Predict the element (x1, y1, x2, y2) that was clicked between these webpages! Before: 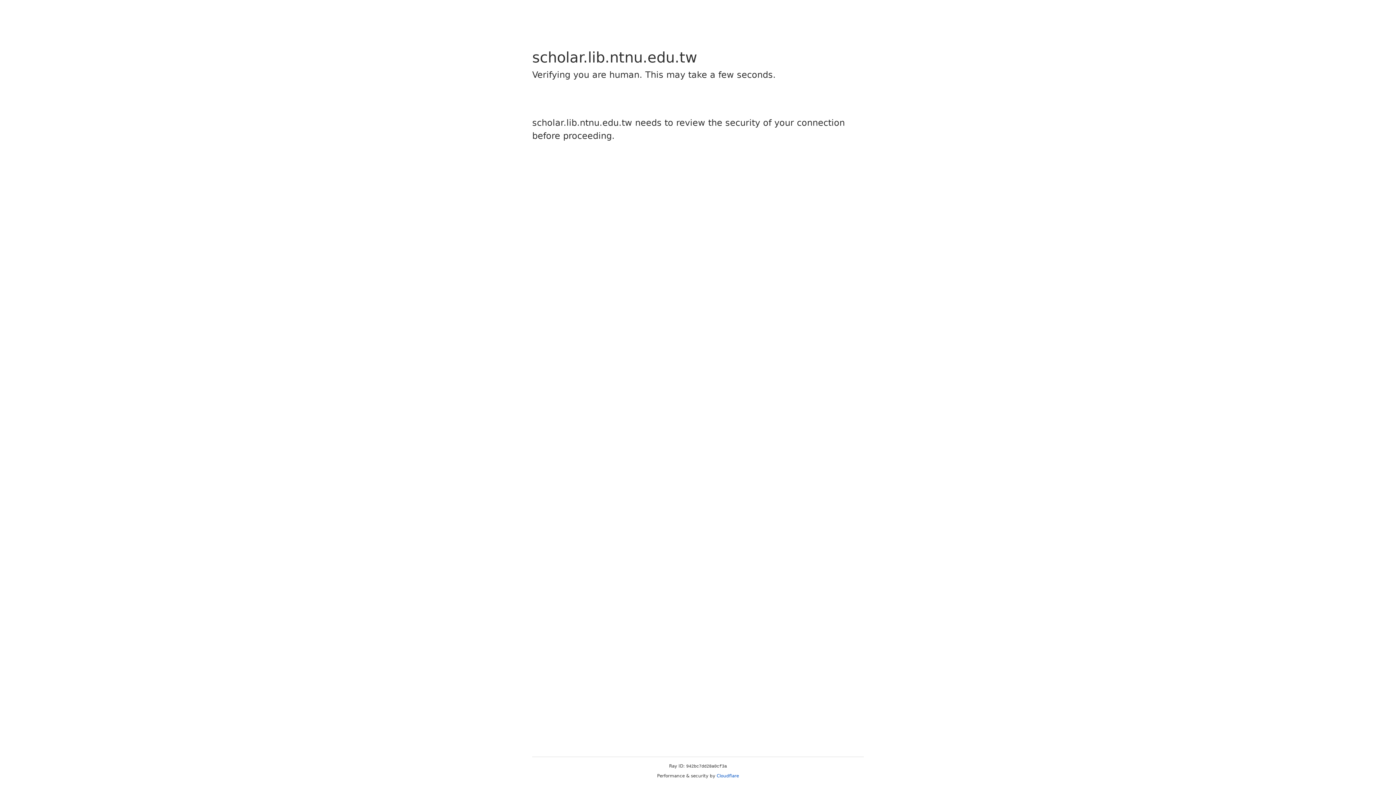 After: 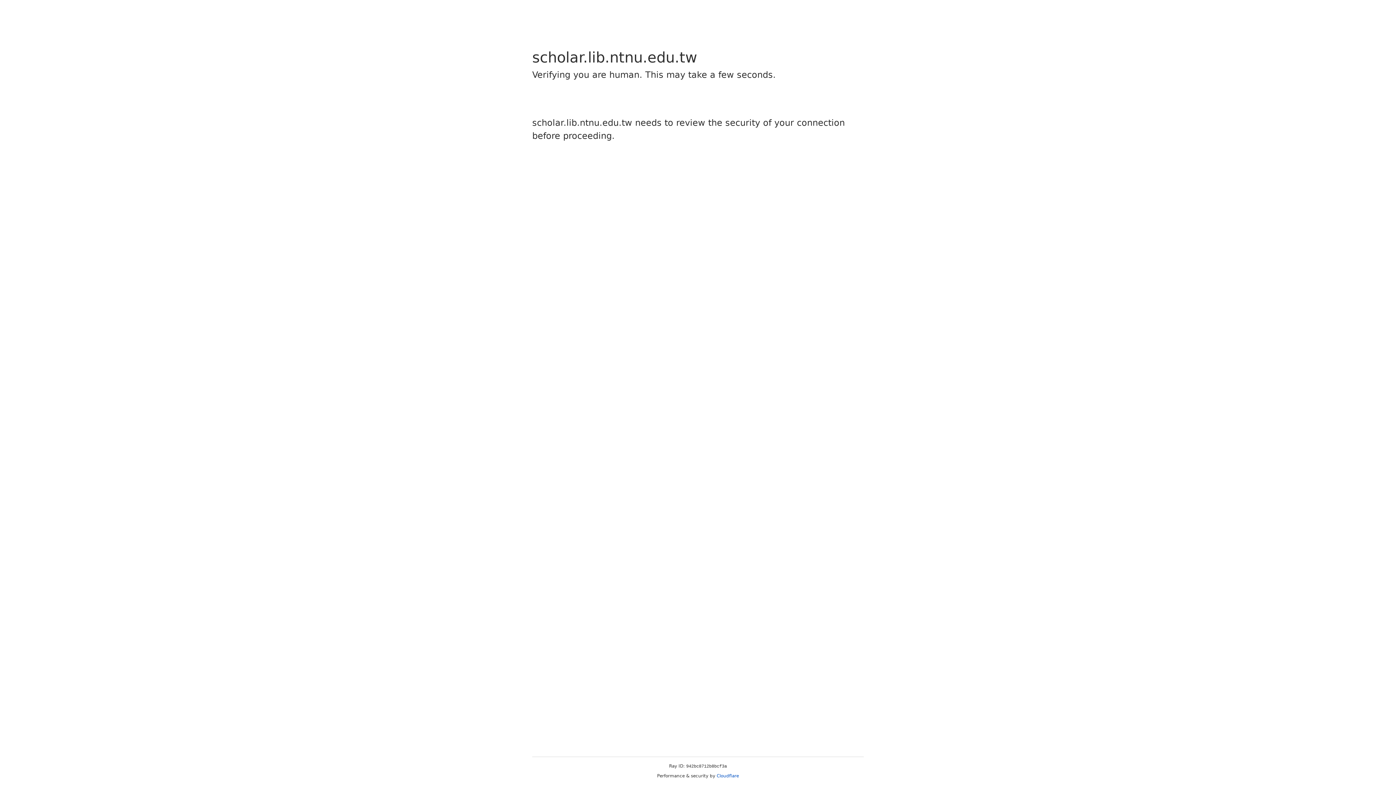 Action: bbox: (716, 773, 739, 778) label: Cloudflare